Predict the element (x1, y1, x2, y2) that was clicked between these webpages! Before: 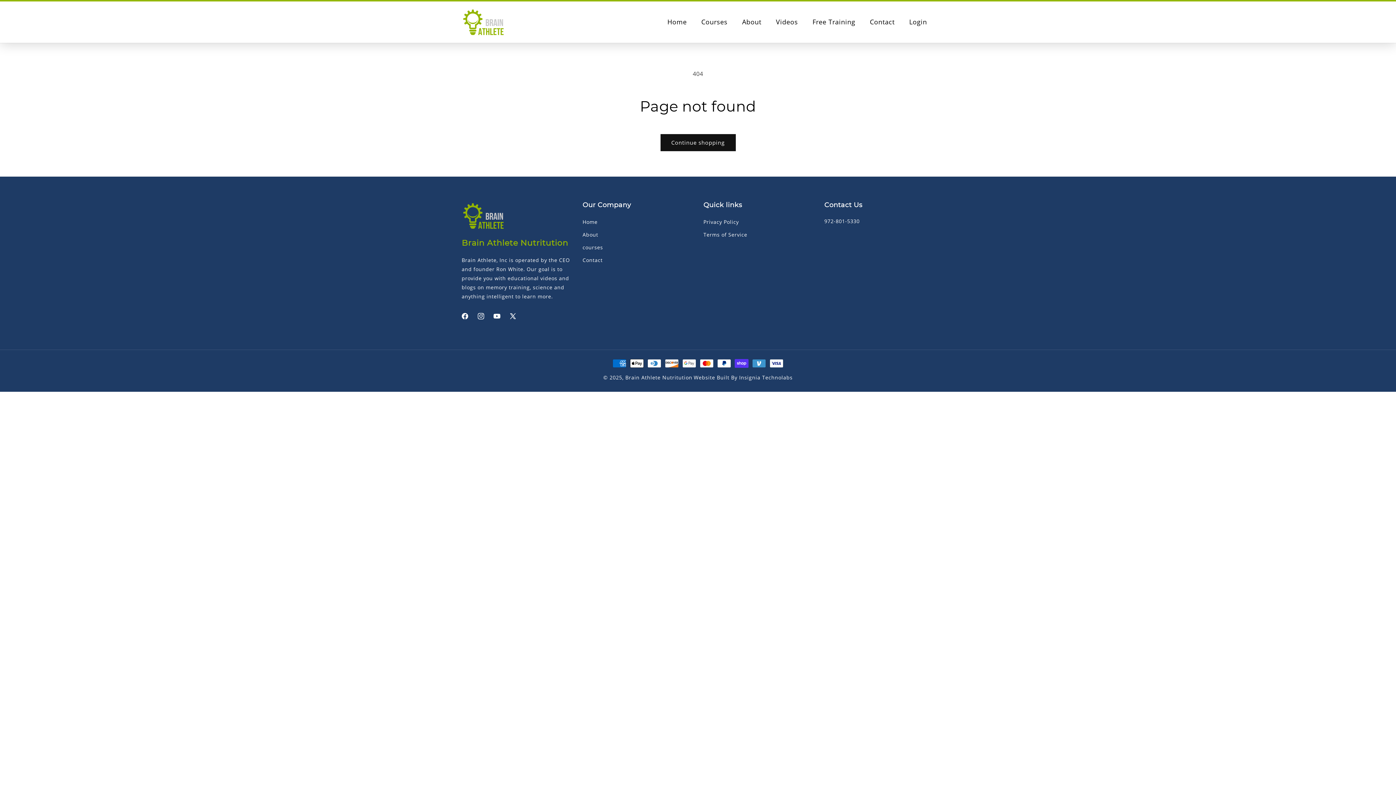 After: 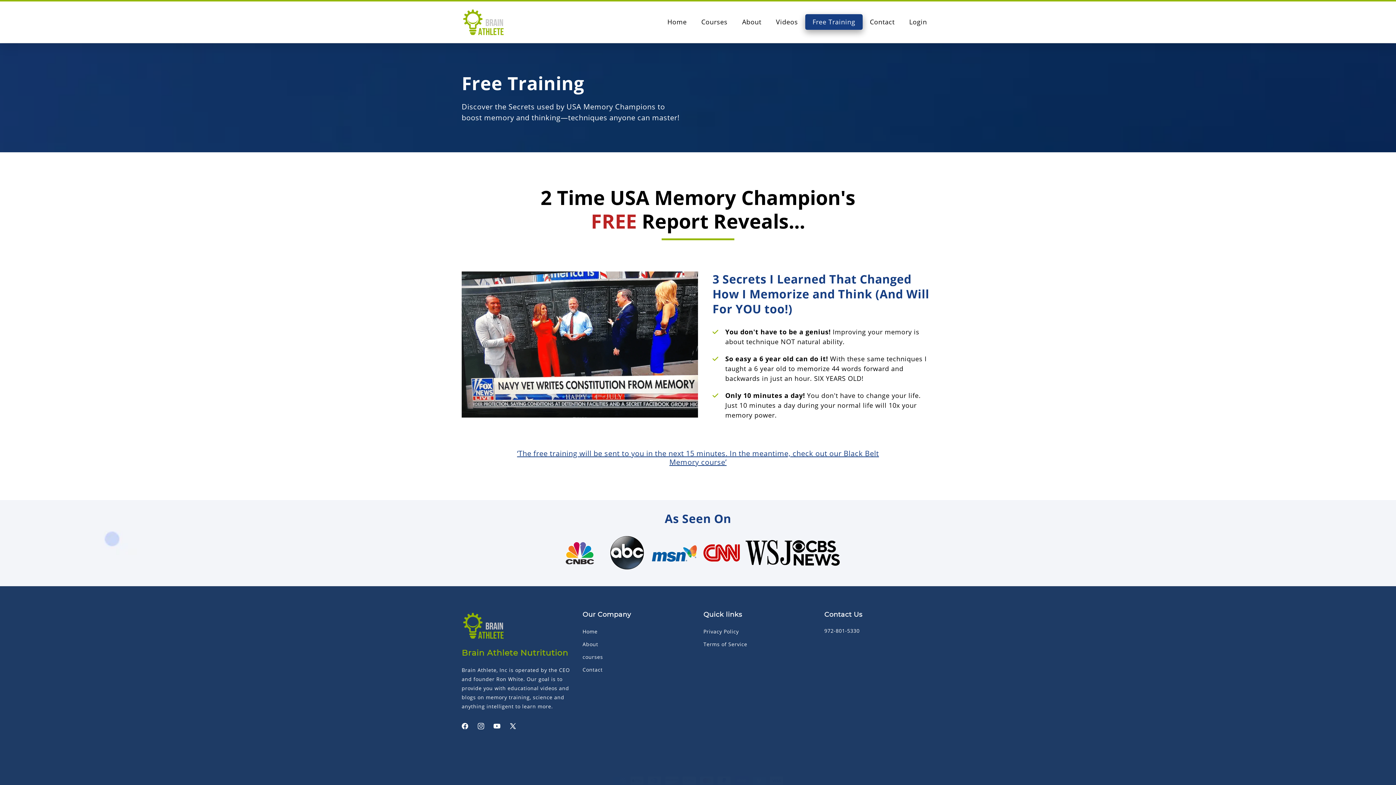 Action: bbox: (805, 14, 862, 29) label: Free Training